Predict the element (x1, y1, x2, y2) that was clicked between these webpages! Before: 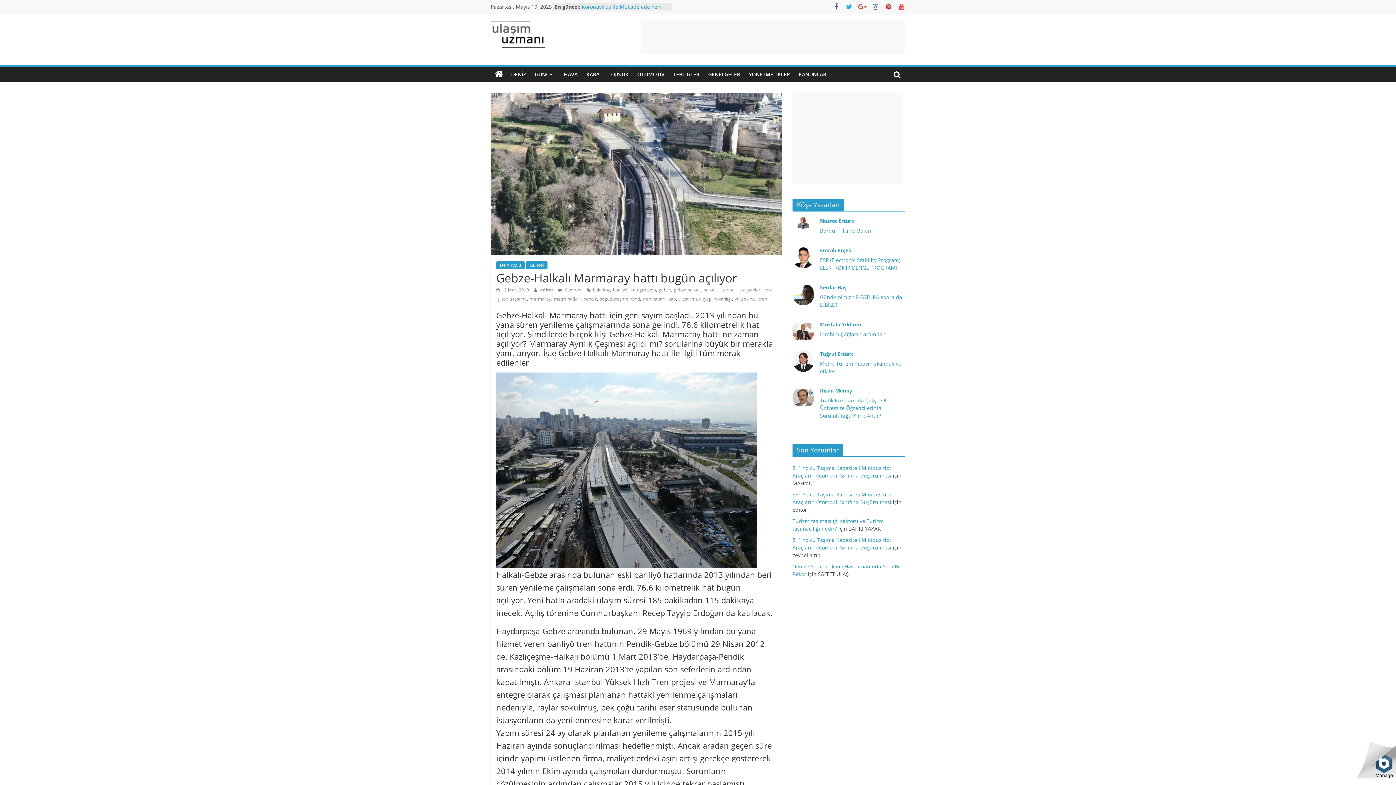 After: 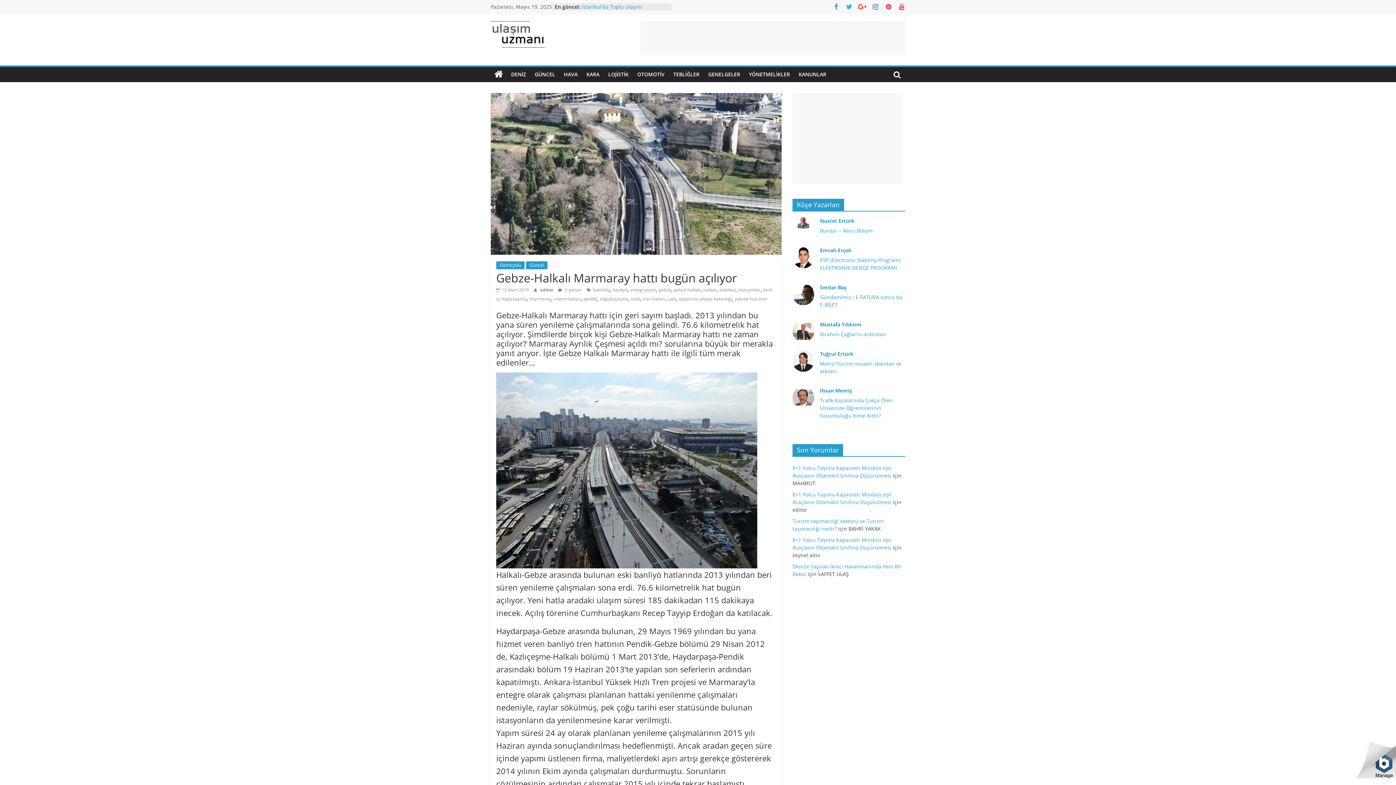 Action: bbox: (832, 3, 840, 10)